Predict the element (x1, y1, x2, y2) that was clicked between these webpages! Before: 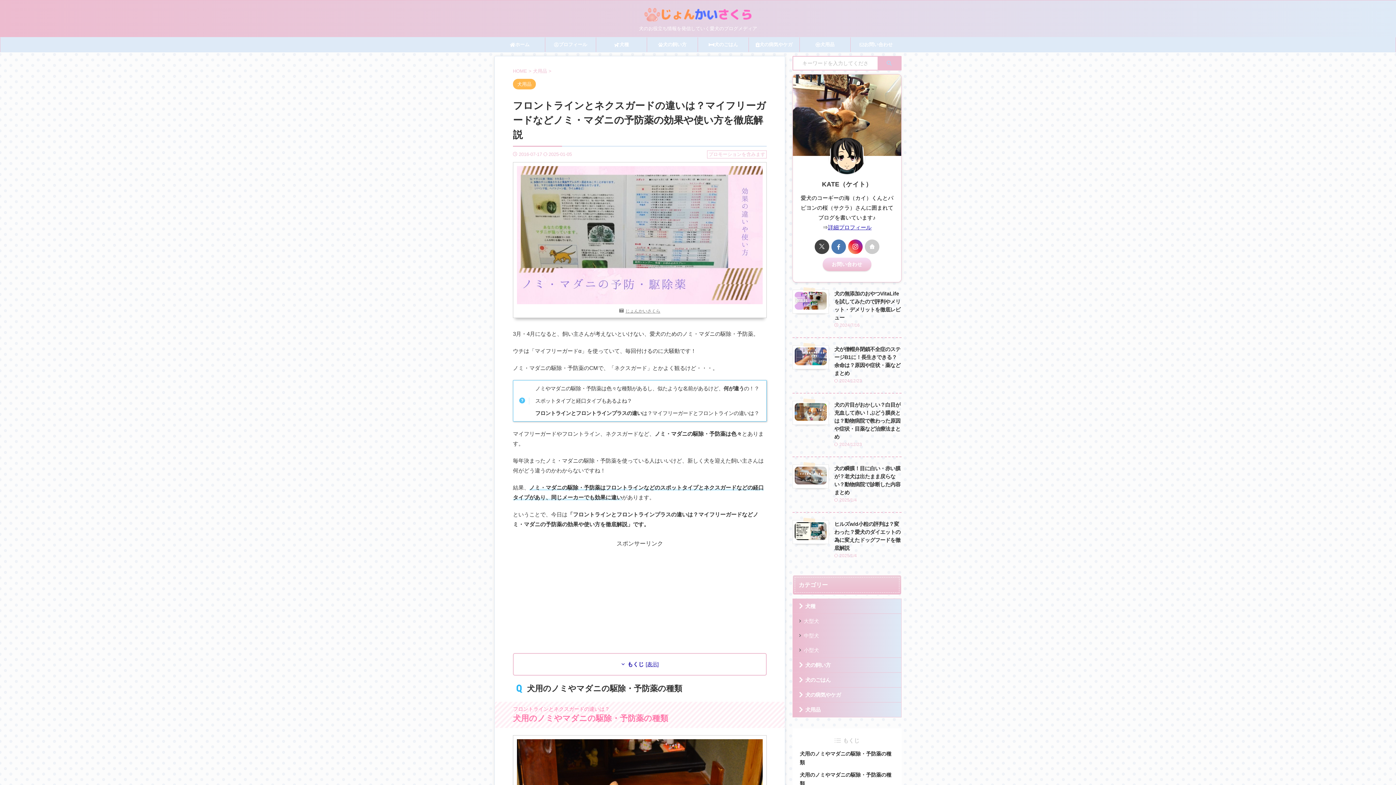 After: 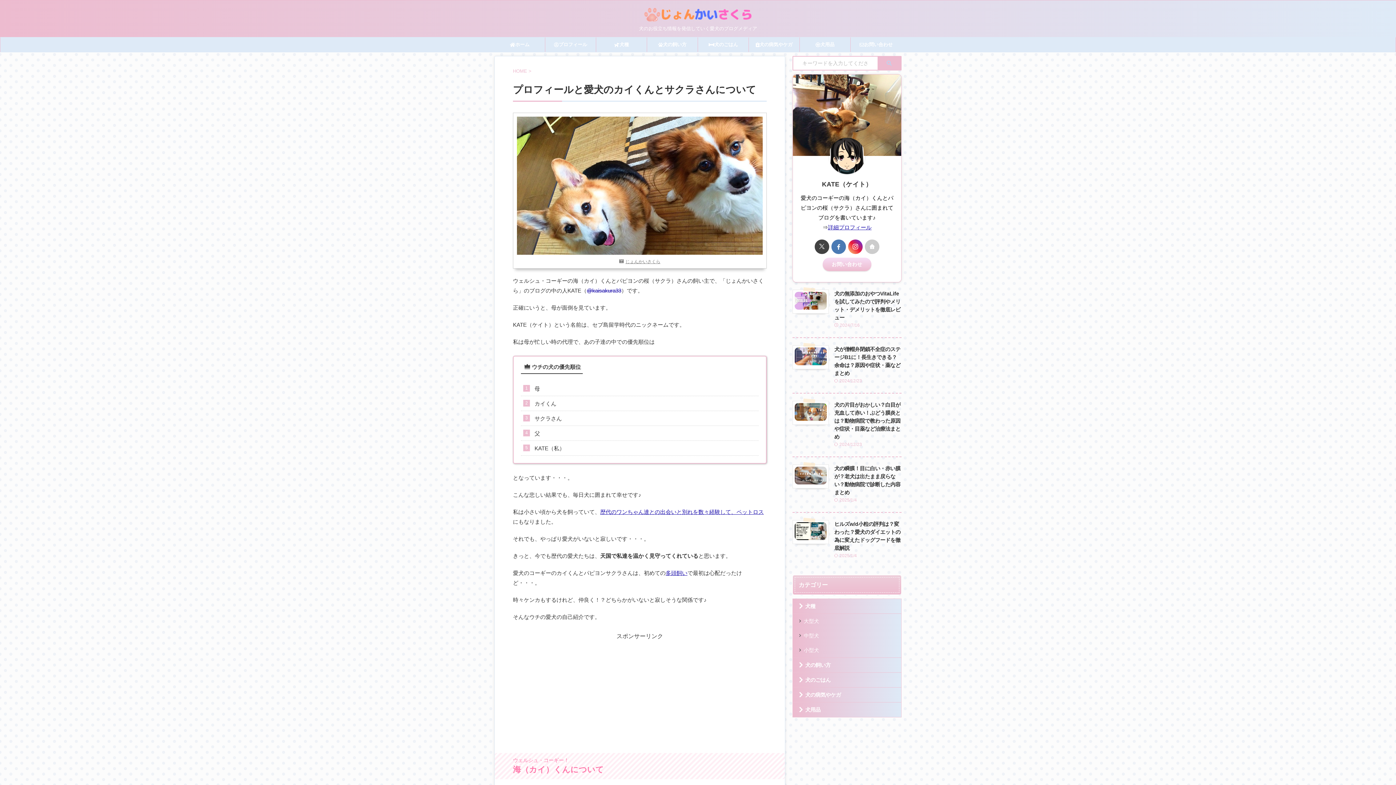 Action: label: プロフィール bbox: (545, 37, 596, 52)